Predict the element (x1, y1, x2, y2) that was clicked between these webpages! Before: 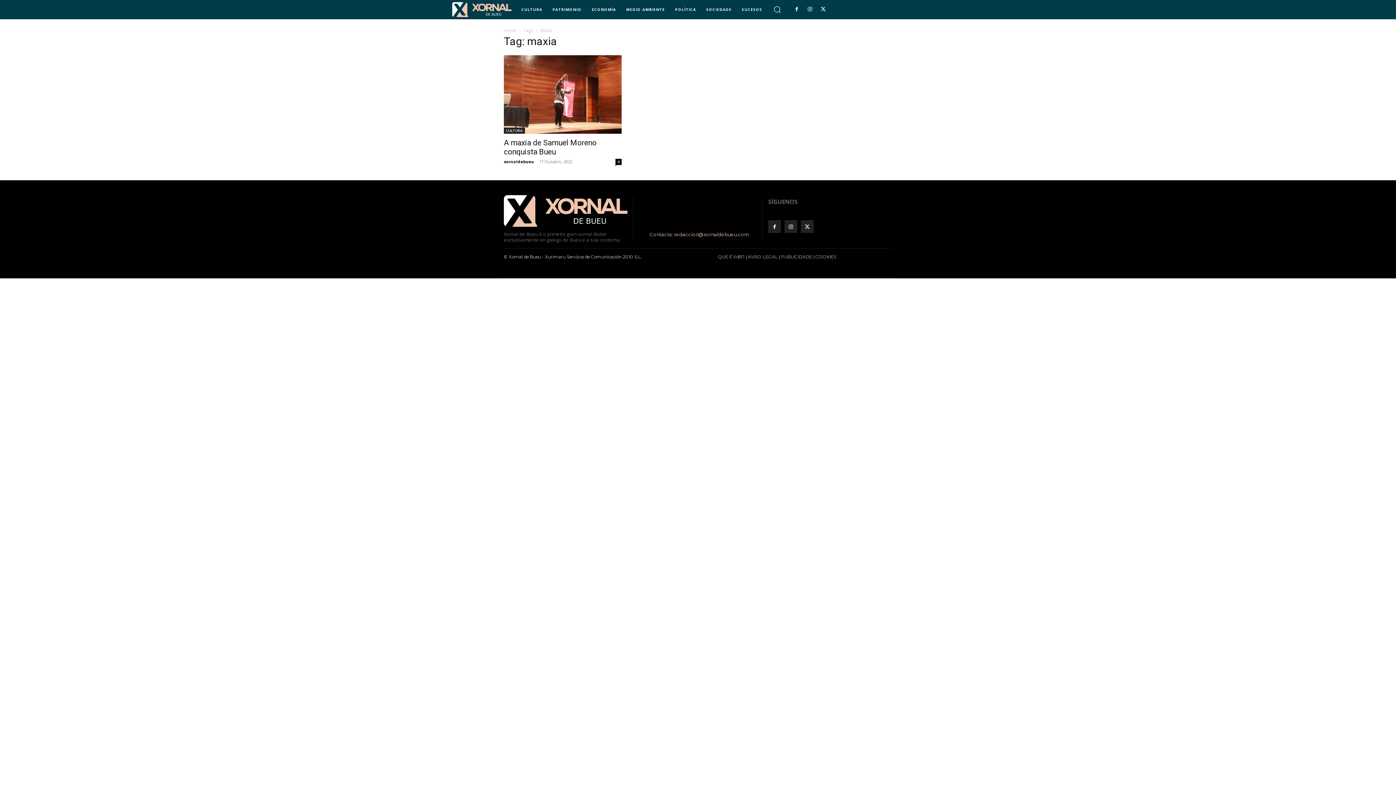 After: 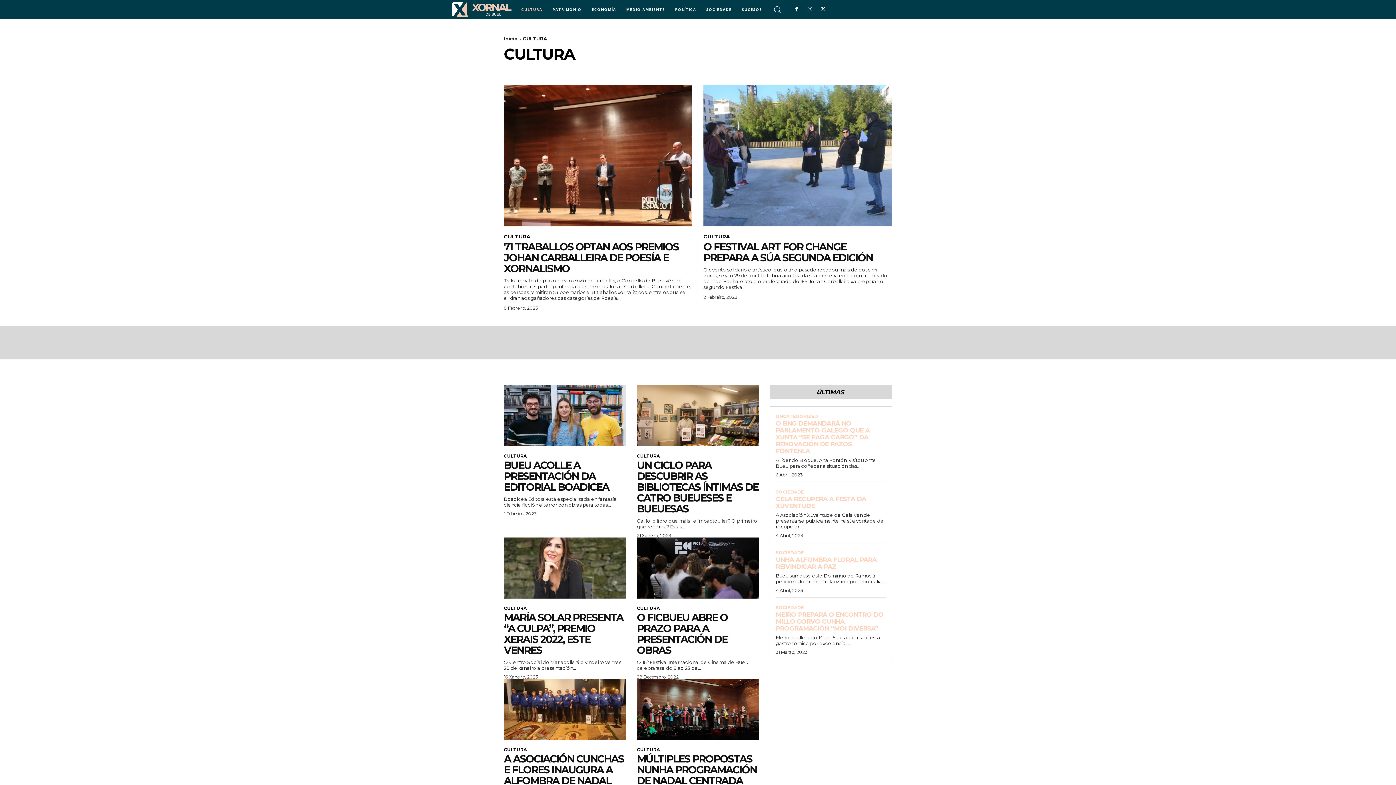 Action: bbox: (504, 127, 525, 133) label: CULTURA